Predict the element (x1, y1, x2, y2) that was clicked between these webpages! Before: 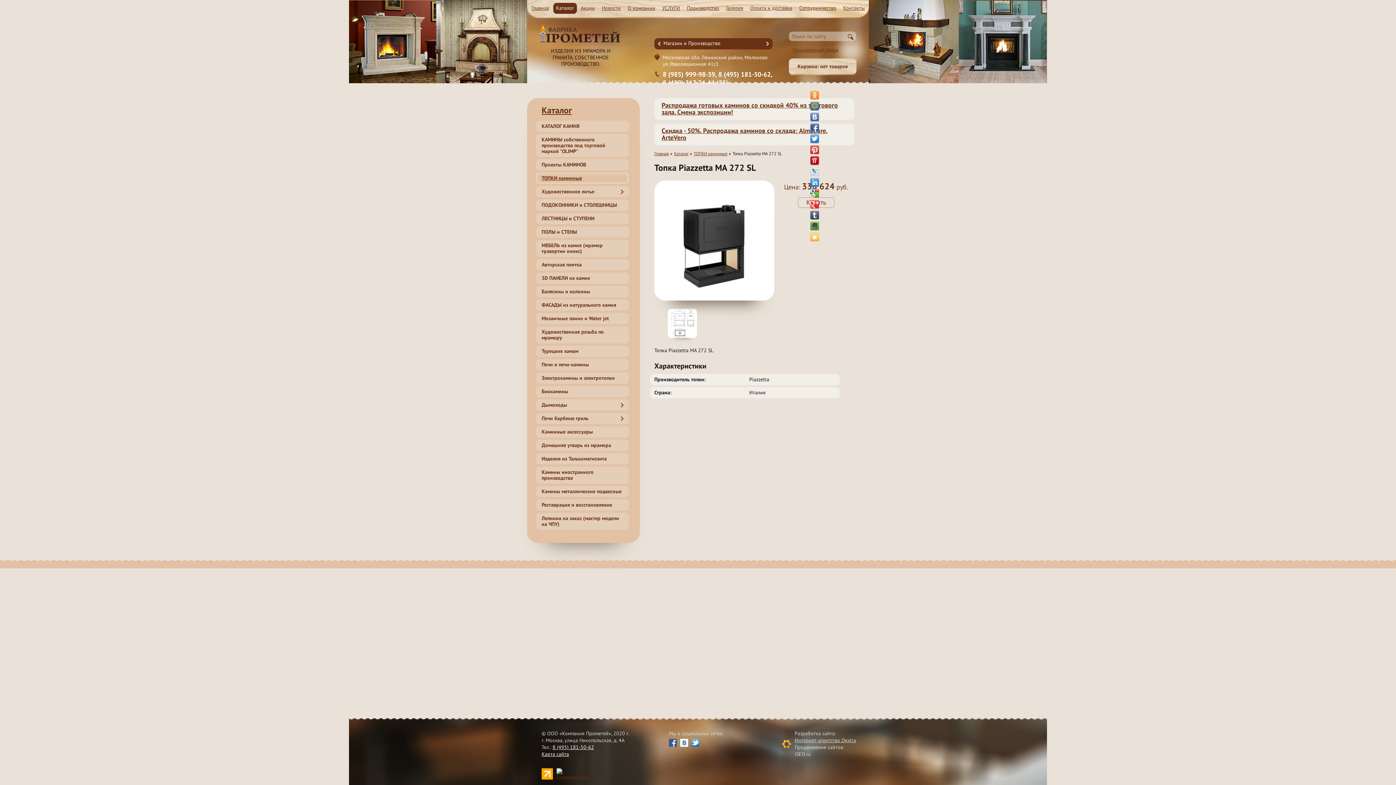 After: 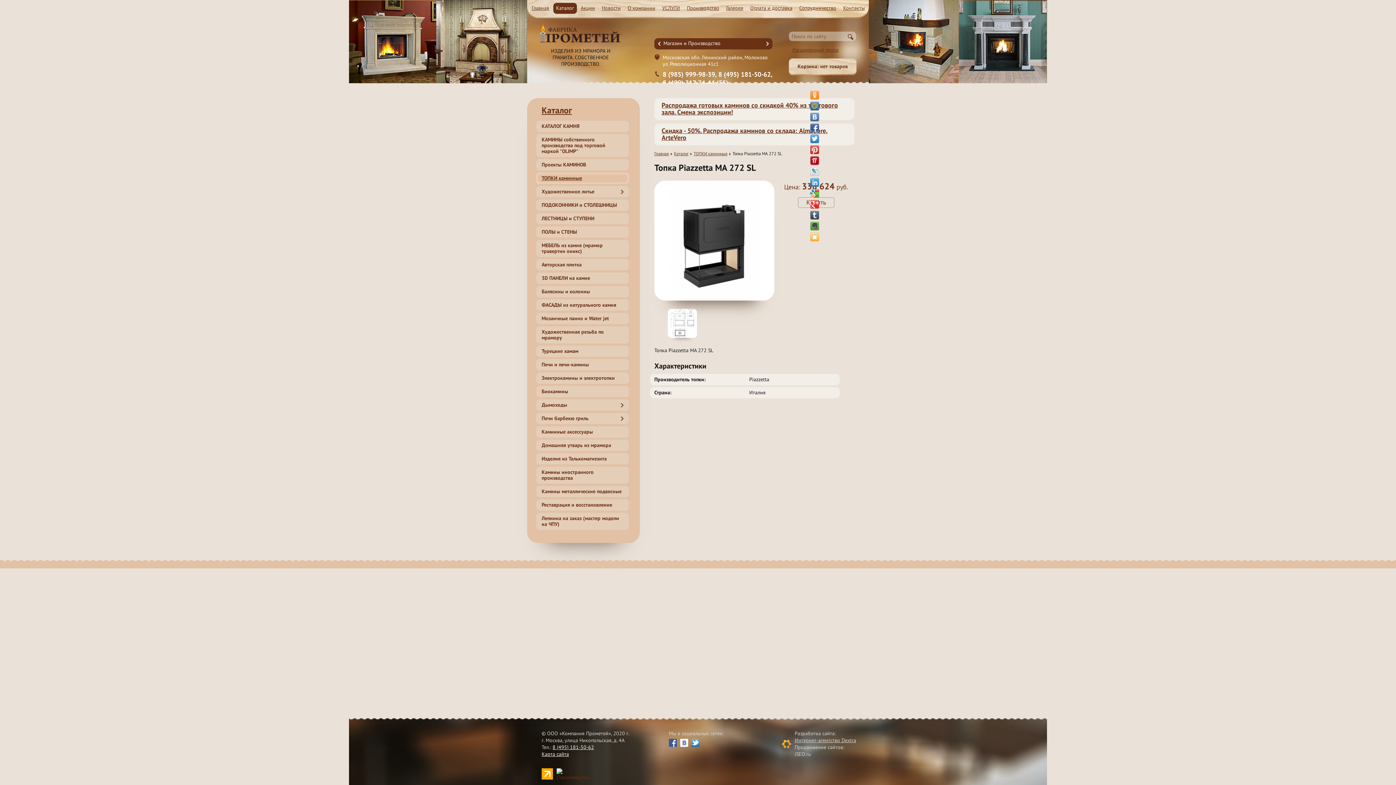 Action: bbox: (658, 41, 660, 45)